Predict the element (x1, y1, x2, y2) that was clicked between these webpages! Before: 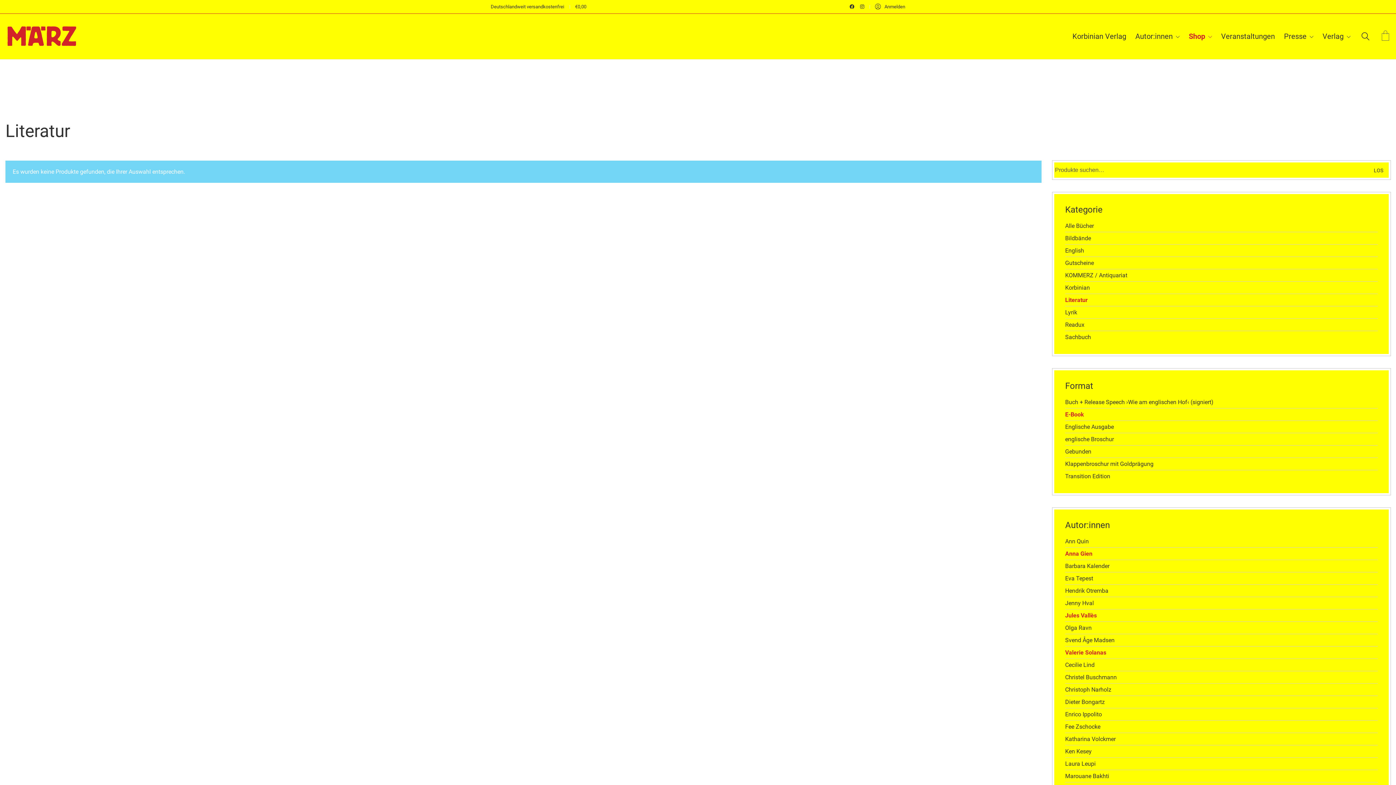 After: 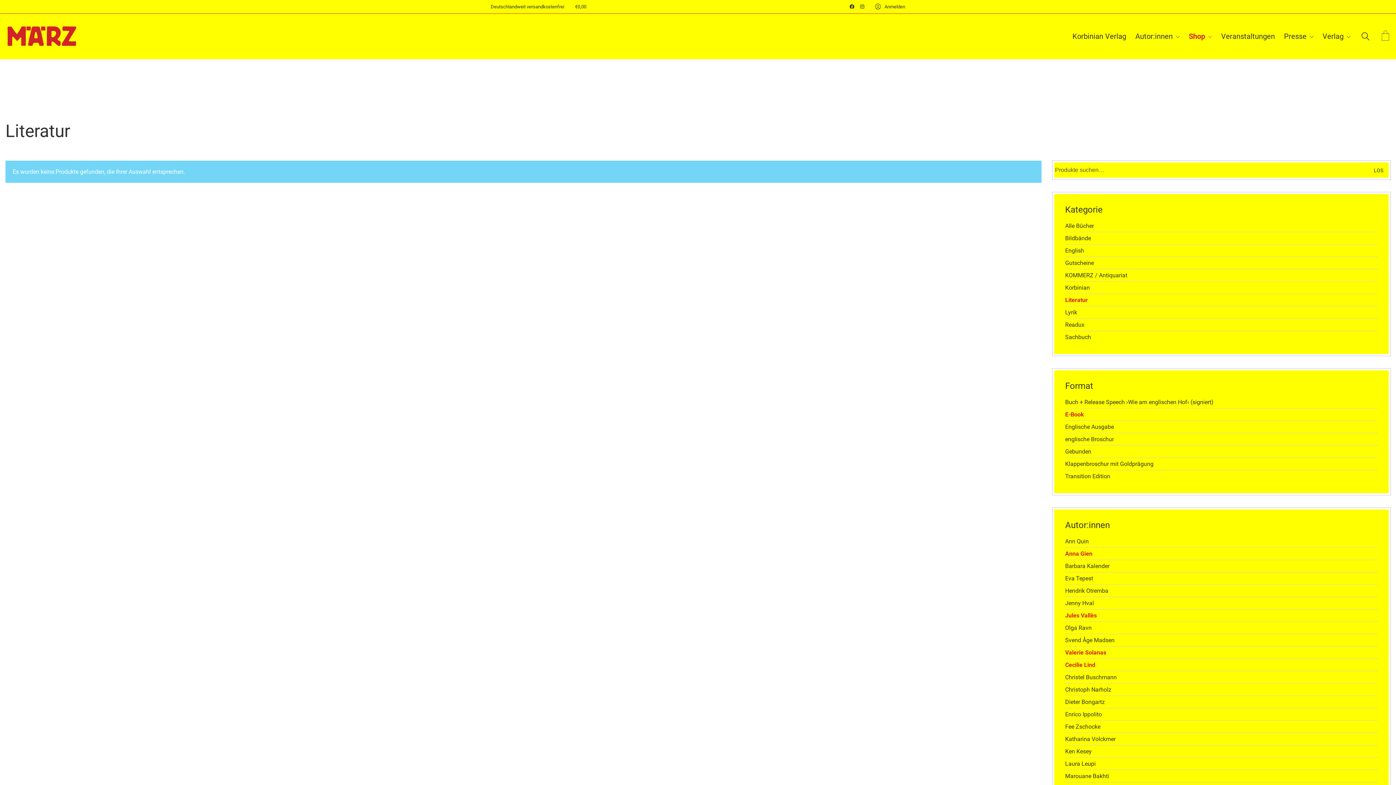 Action: label: Cecilie Lind bbox: (1065, 661, 1094, 669)